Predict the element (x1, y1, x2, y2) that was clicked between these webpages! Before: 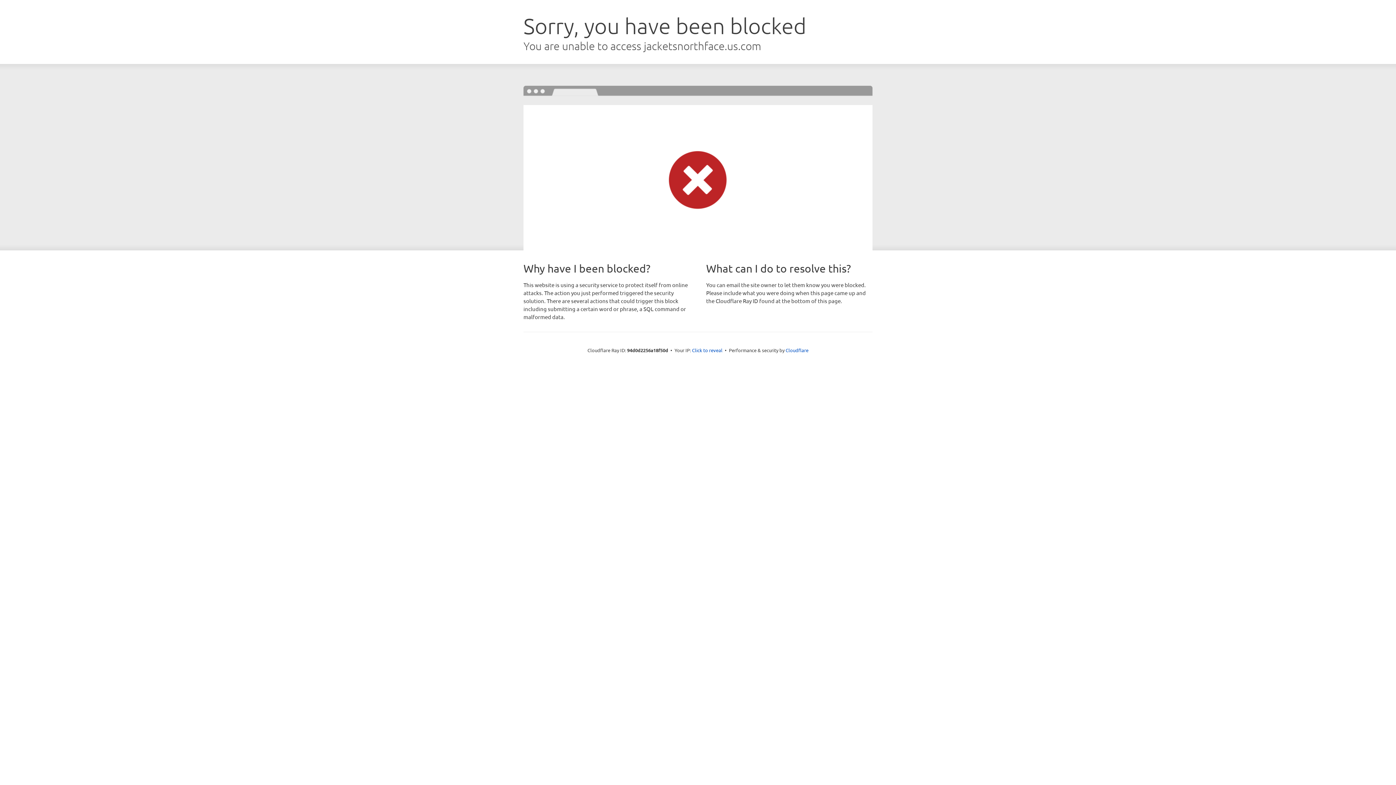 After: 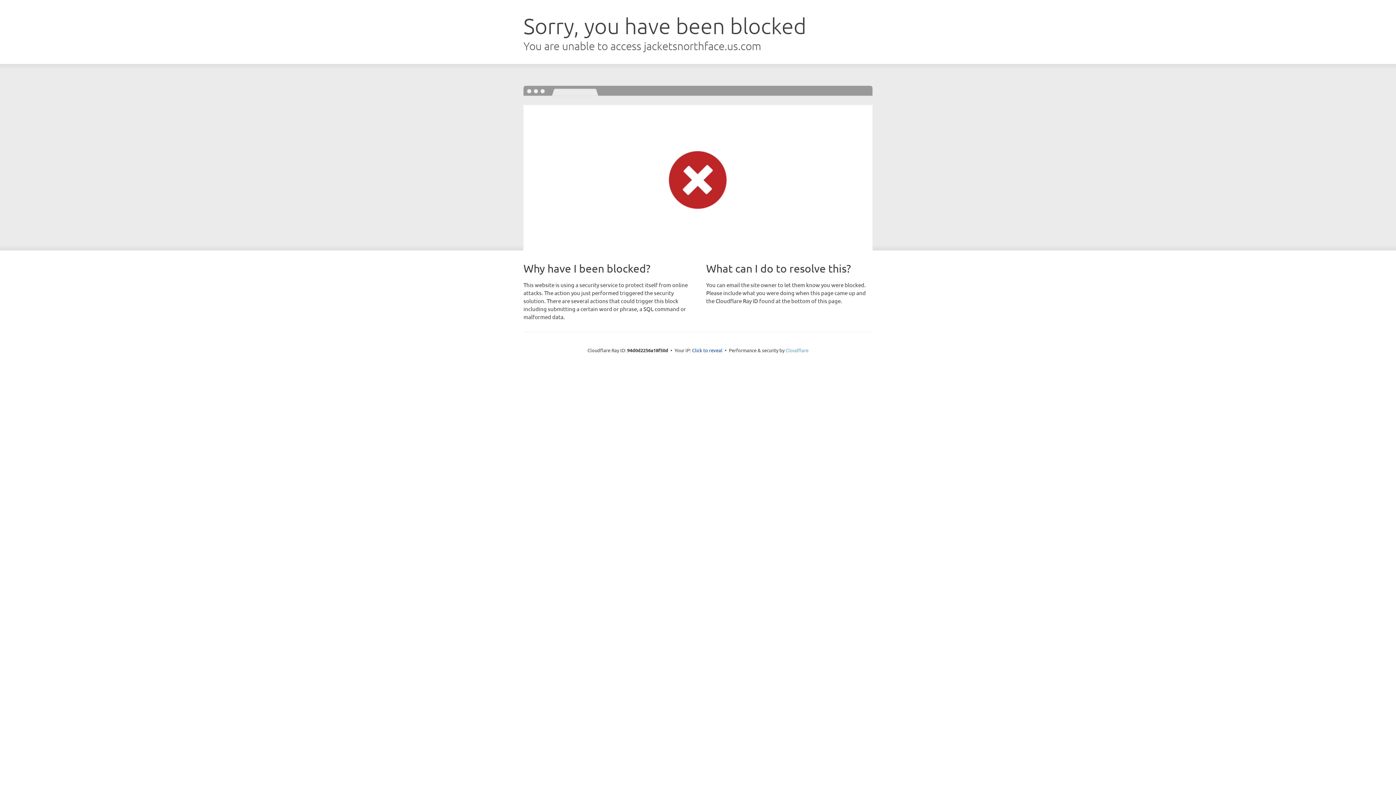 Action: label: Cloudflare bbox: (785, 347, 808, 353)